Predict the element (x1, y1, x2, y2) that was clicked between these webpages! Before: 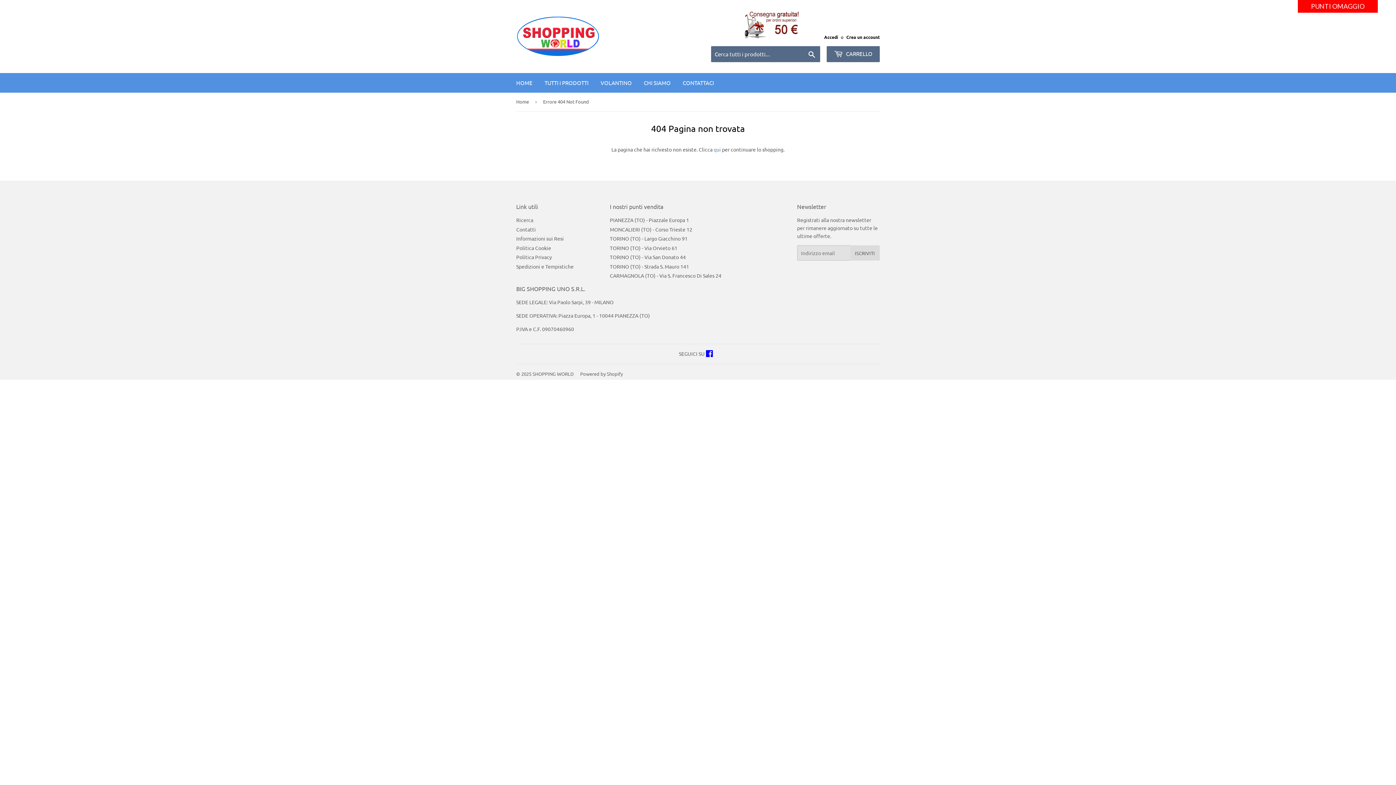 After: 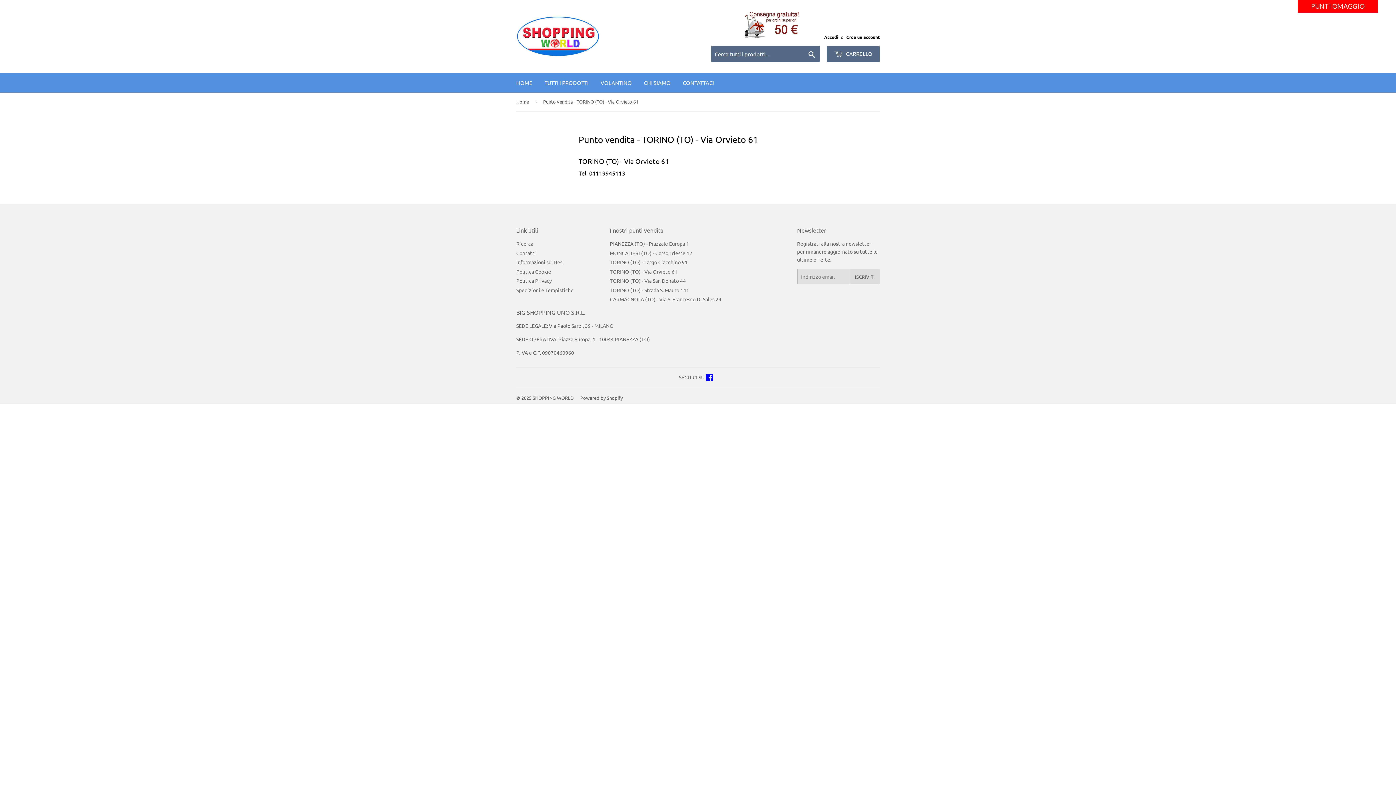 Action: bbox: (610, 244, 677, 251) label: TORINO (TO) - Via Orvieto 61